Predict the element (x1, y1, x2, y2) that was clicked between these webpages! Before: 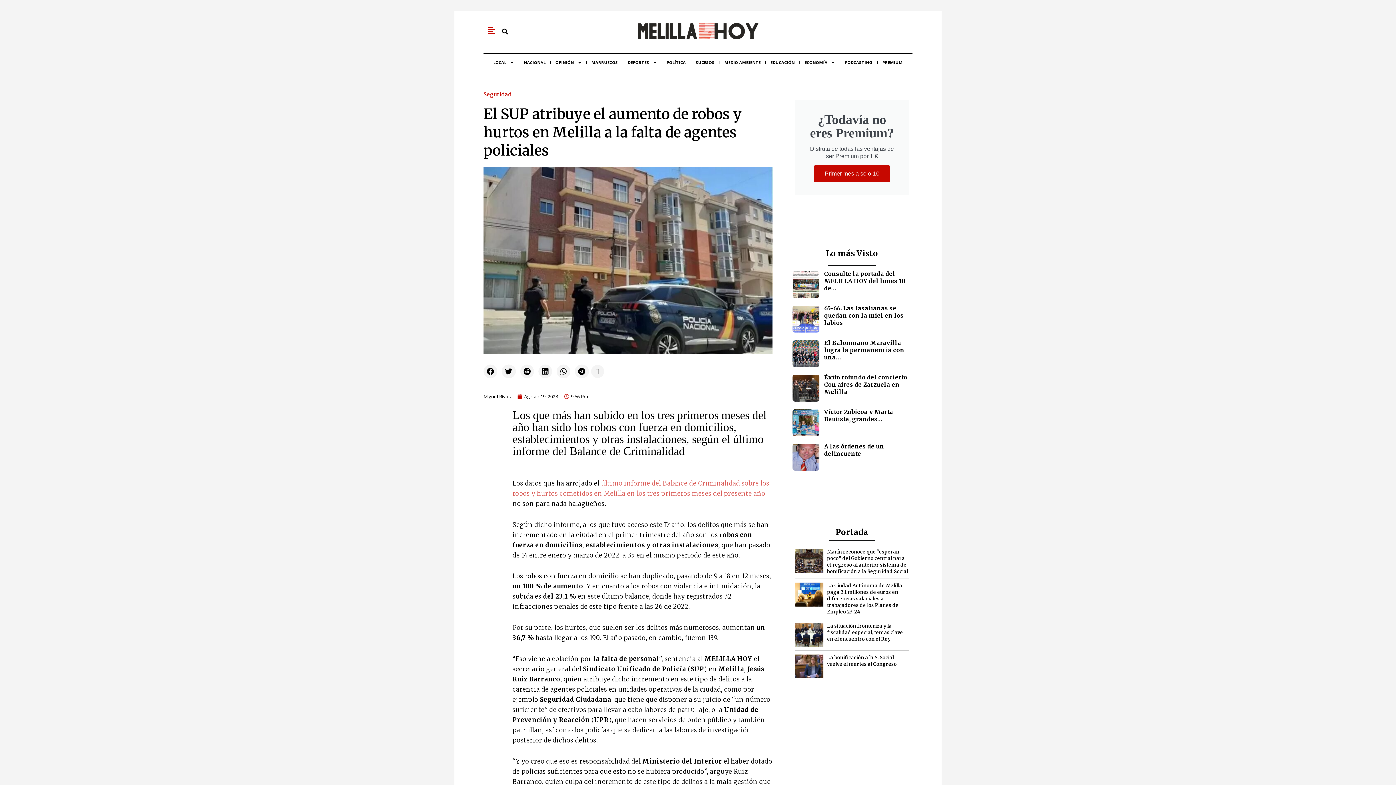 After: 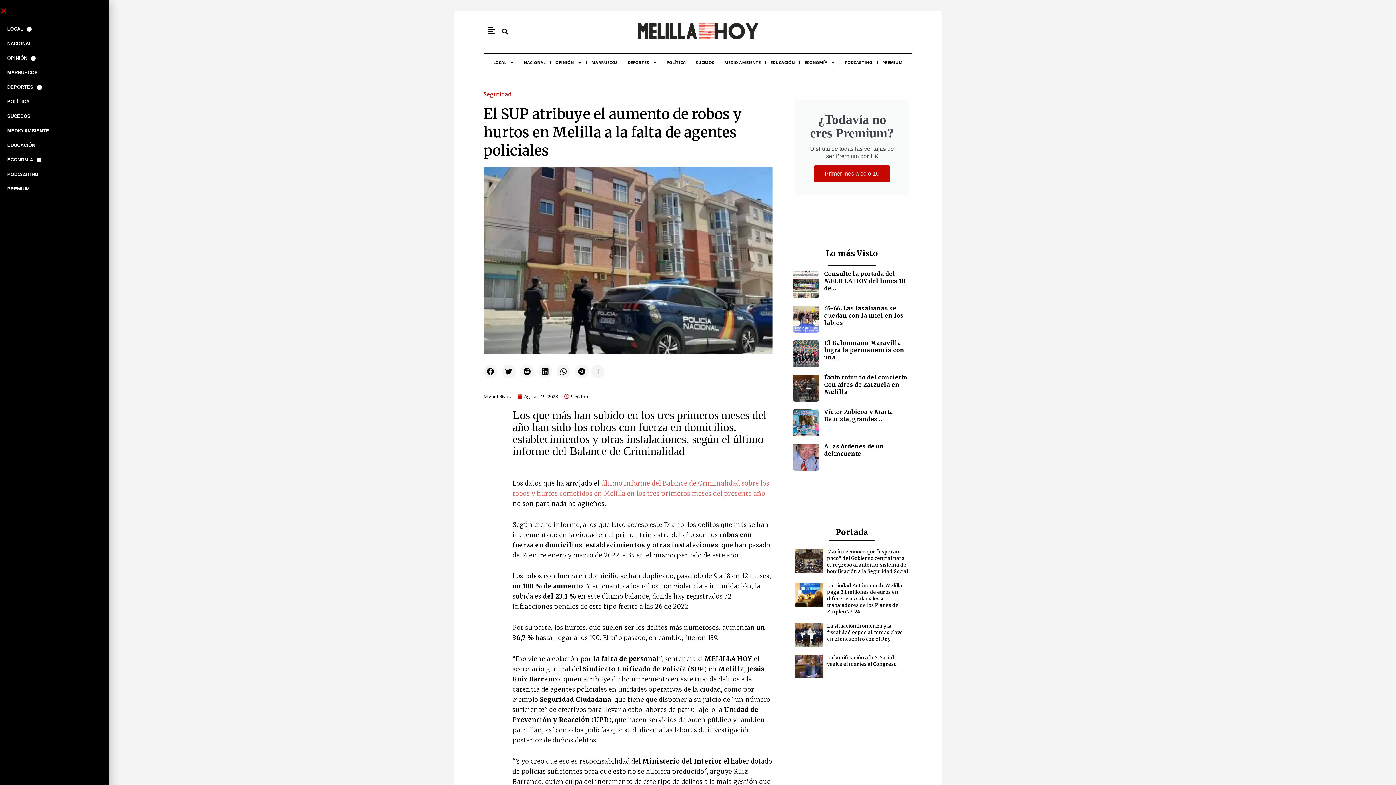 Action: bbox: (487, 26, 496, 34)